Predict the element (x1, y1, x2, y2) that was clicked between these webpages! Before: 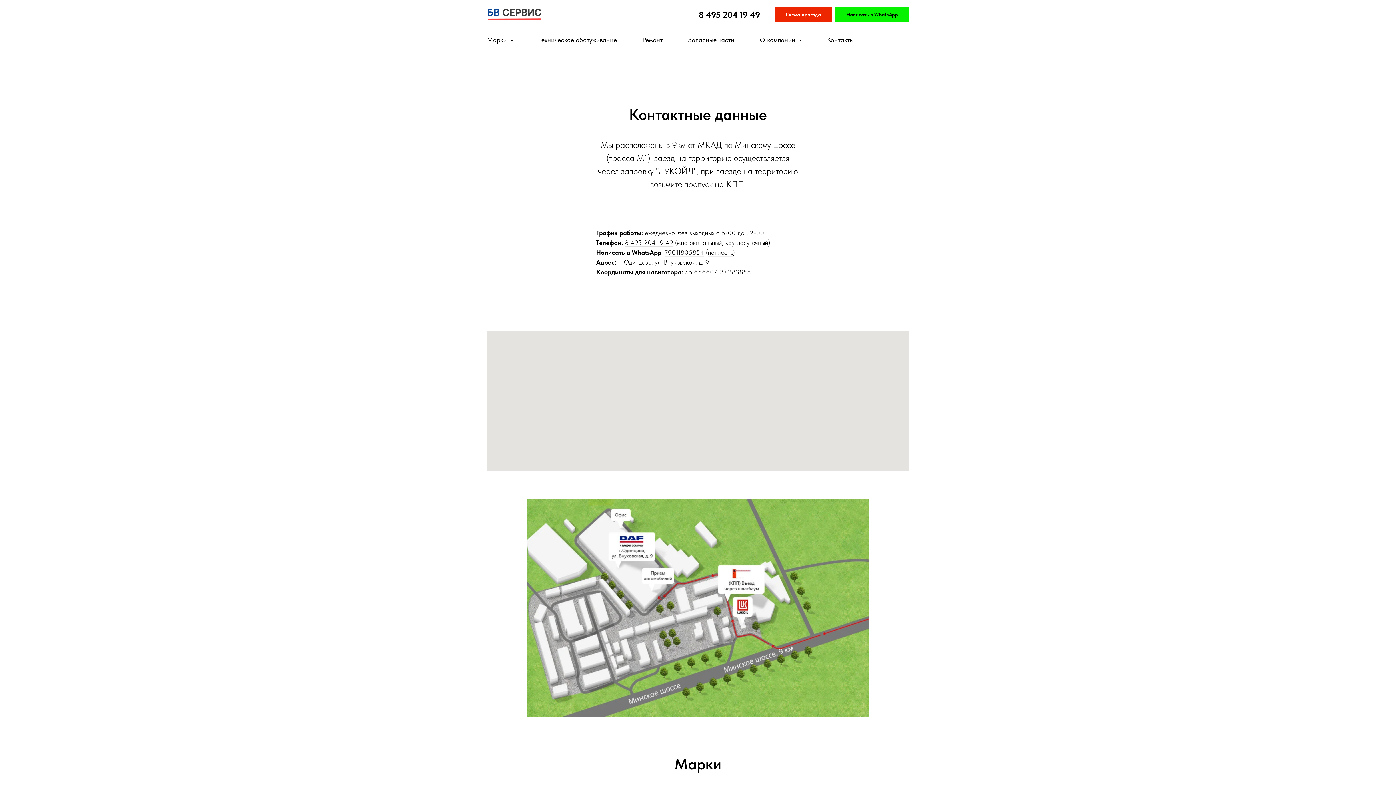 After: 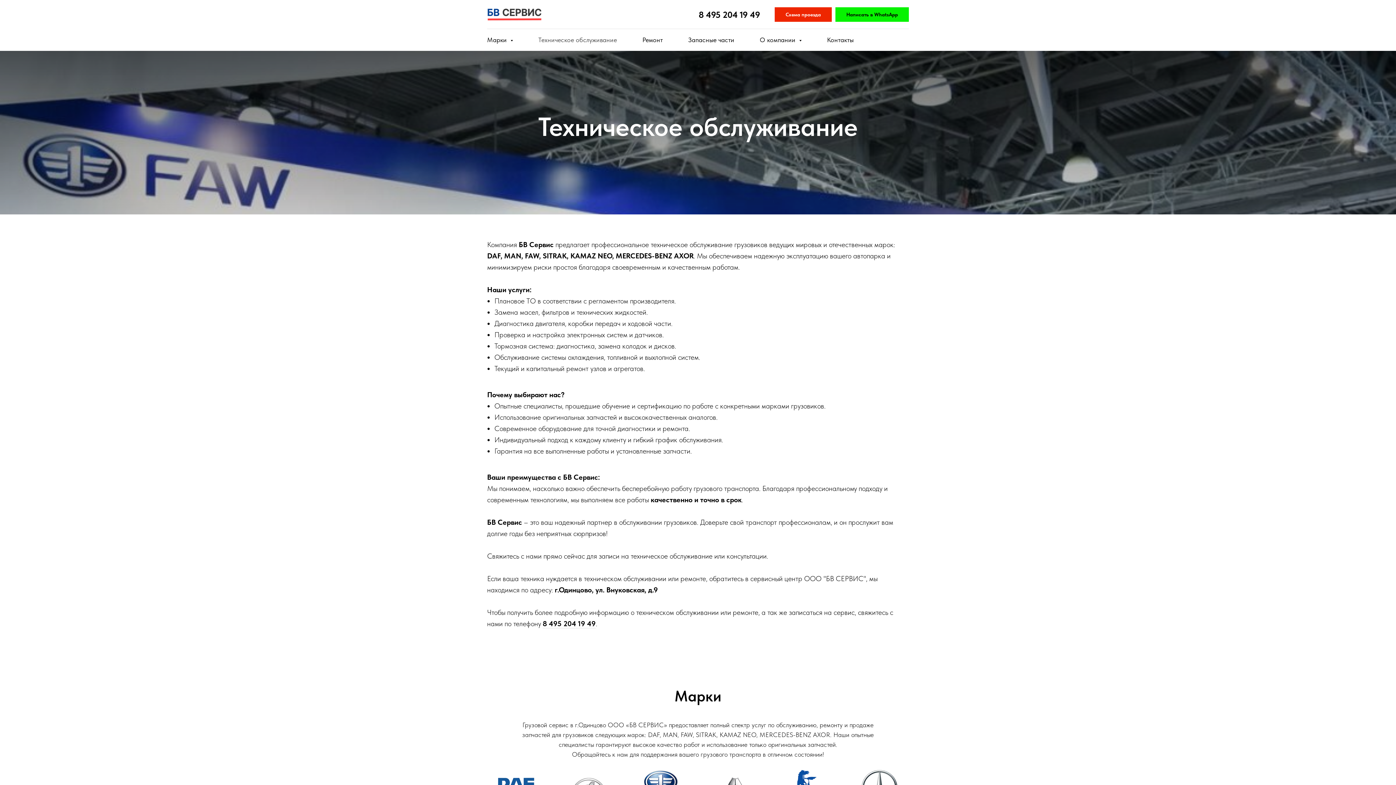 Action: label: Техническое обслуживание bbox: (538, 36, 617, 43)